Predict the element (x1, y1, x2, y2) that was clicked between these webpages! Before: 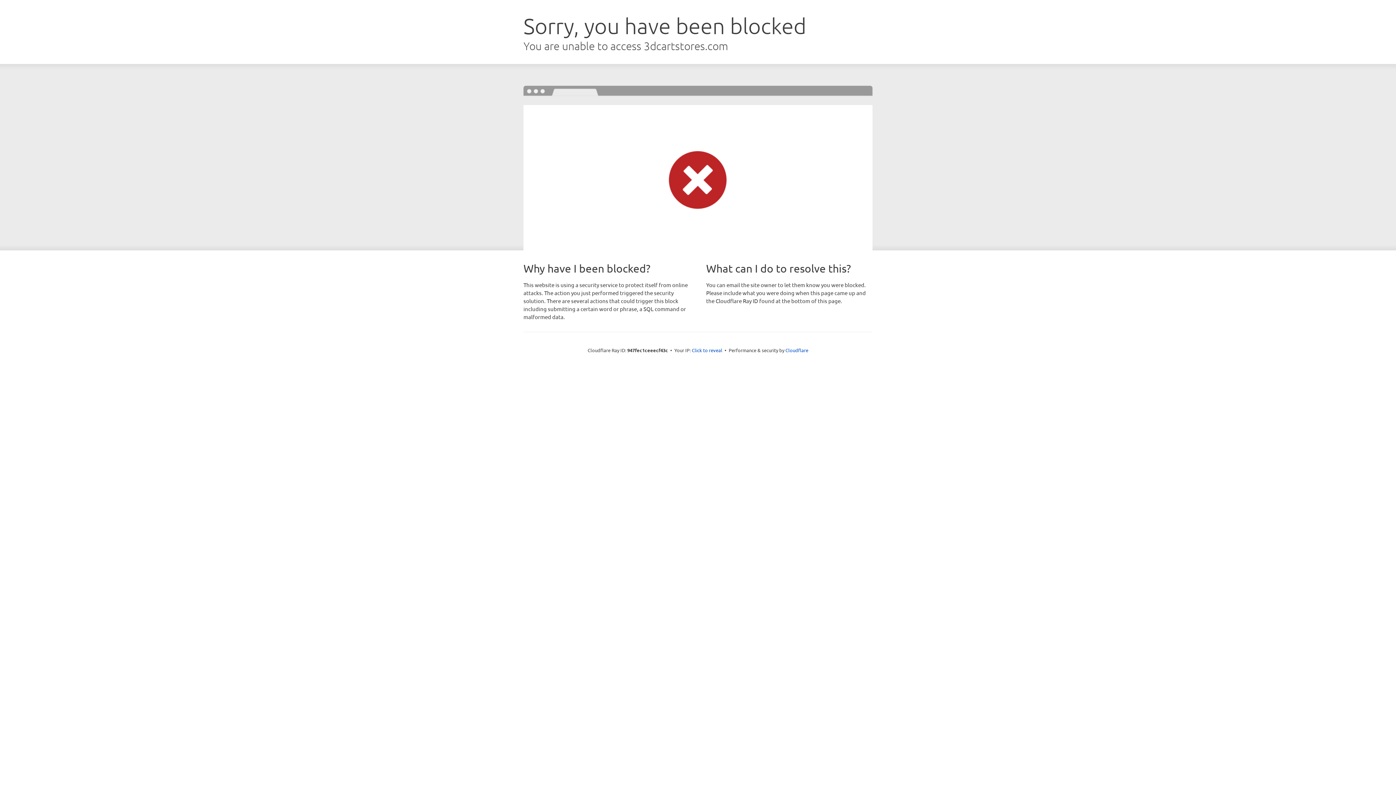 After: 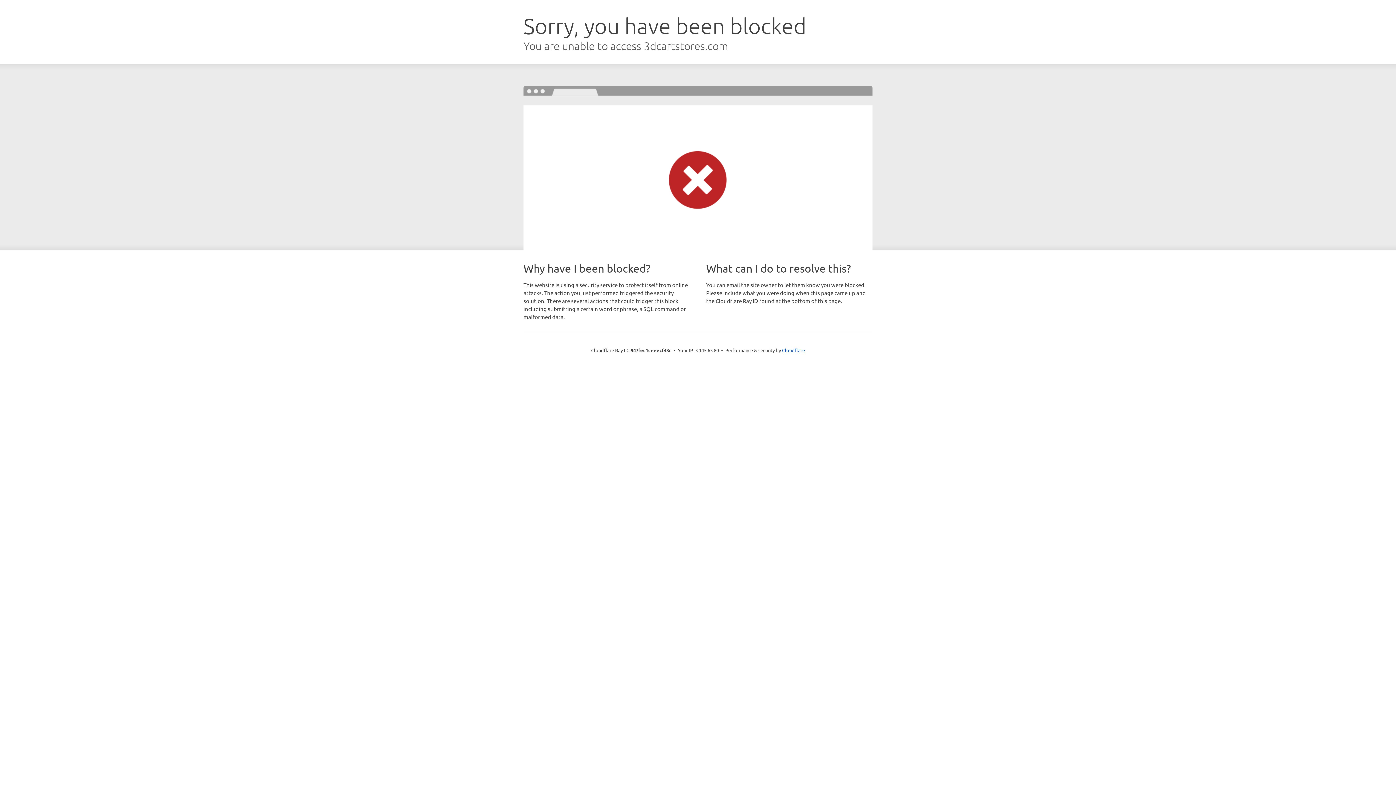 Action: bbox: (692, 346, 722, 353) label: Click to reveal